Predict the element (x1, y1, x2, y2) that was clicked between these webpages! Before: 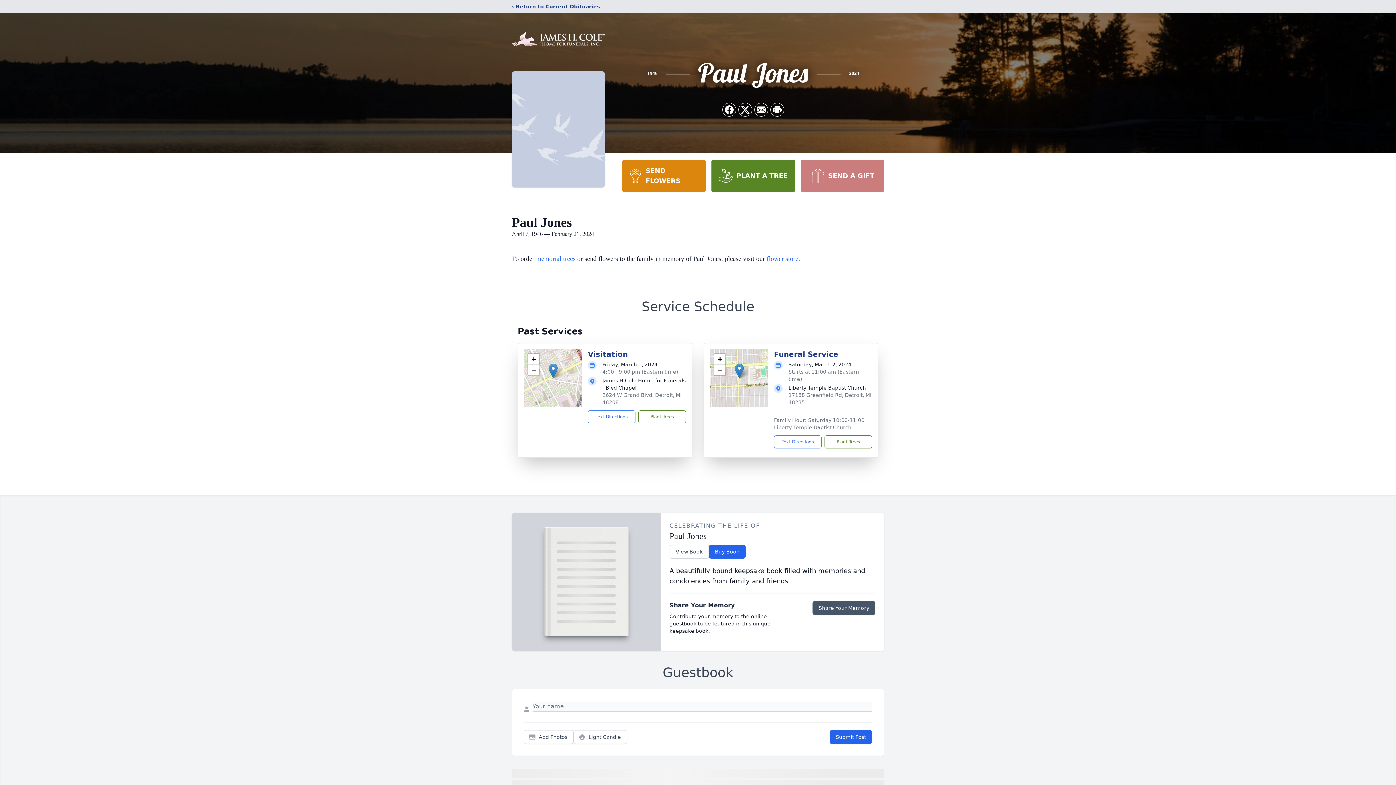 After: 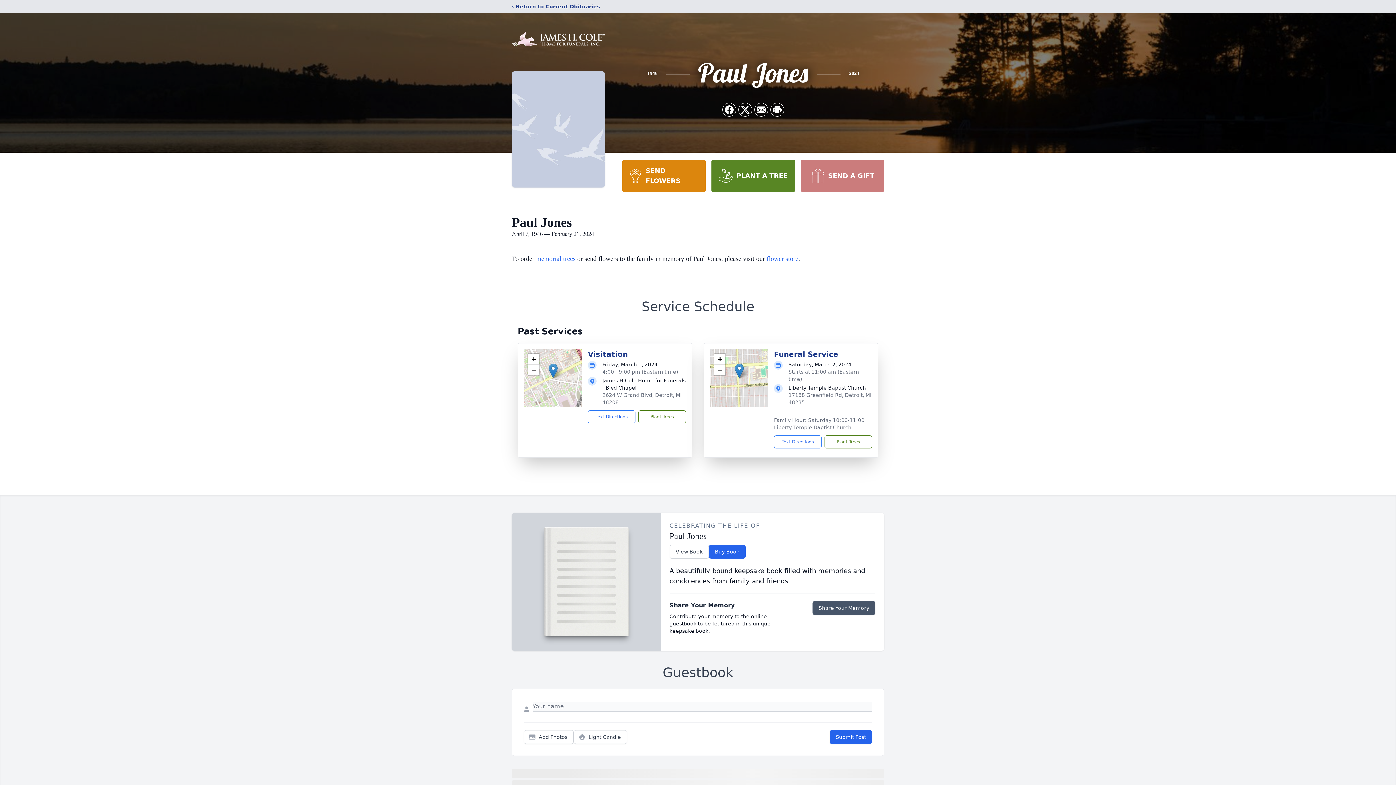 Action: label: PLANT A TREE bbox: (711, 160, 795, 192)